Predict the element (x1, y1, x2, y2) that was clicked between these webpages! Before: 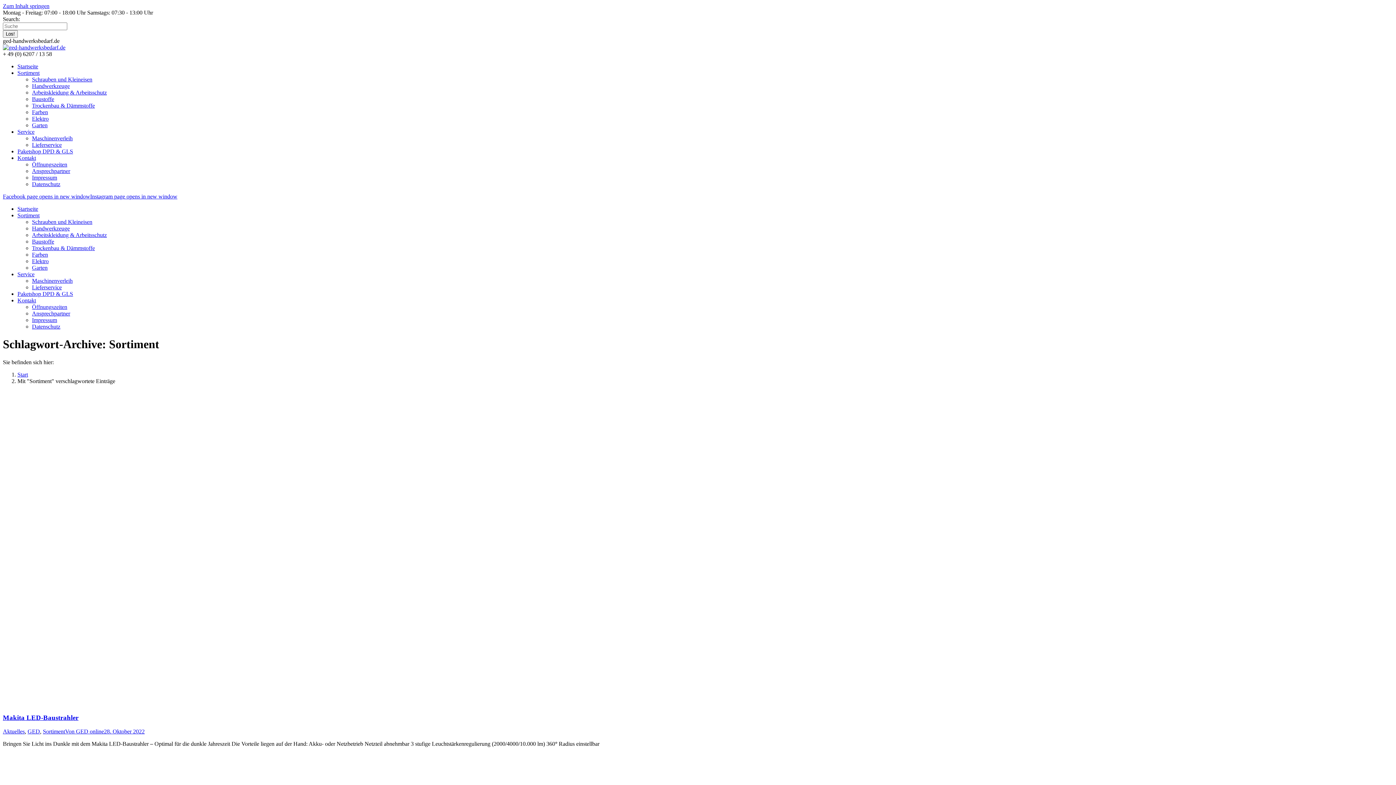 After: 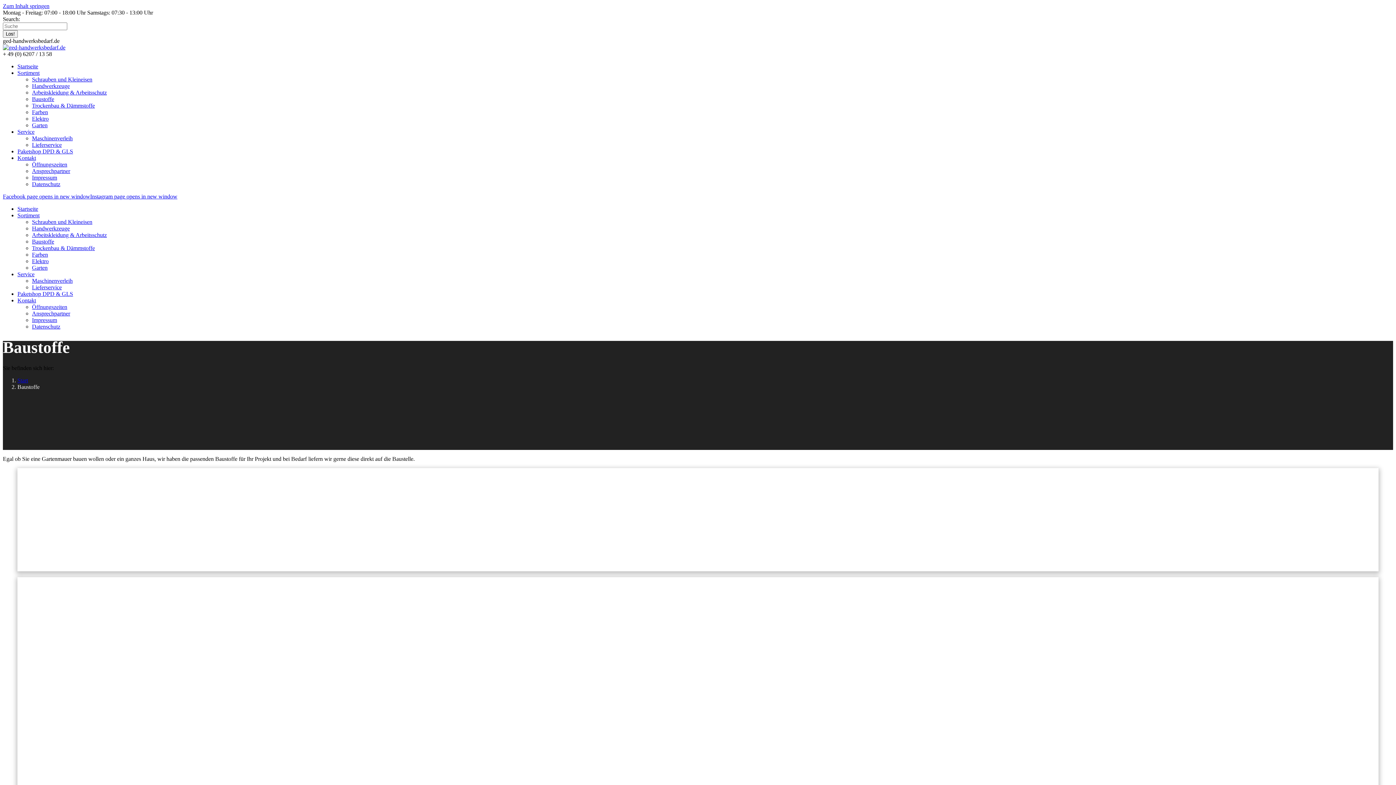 Action: label: Baustoffe bbox: (32, 238, 54, 244)